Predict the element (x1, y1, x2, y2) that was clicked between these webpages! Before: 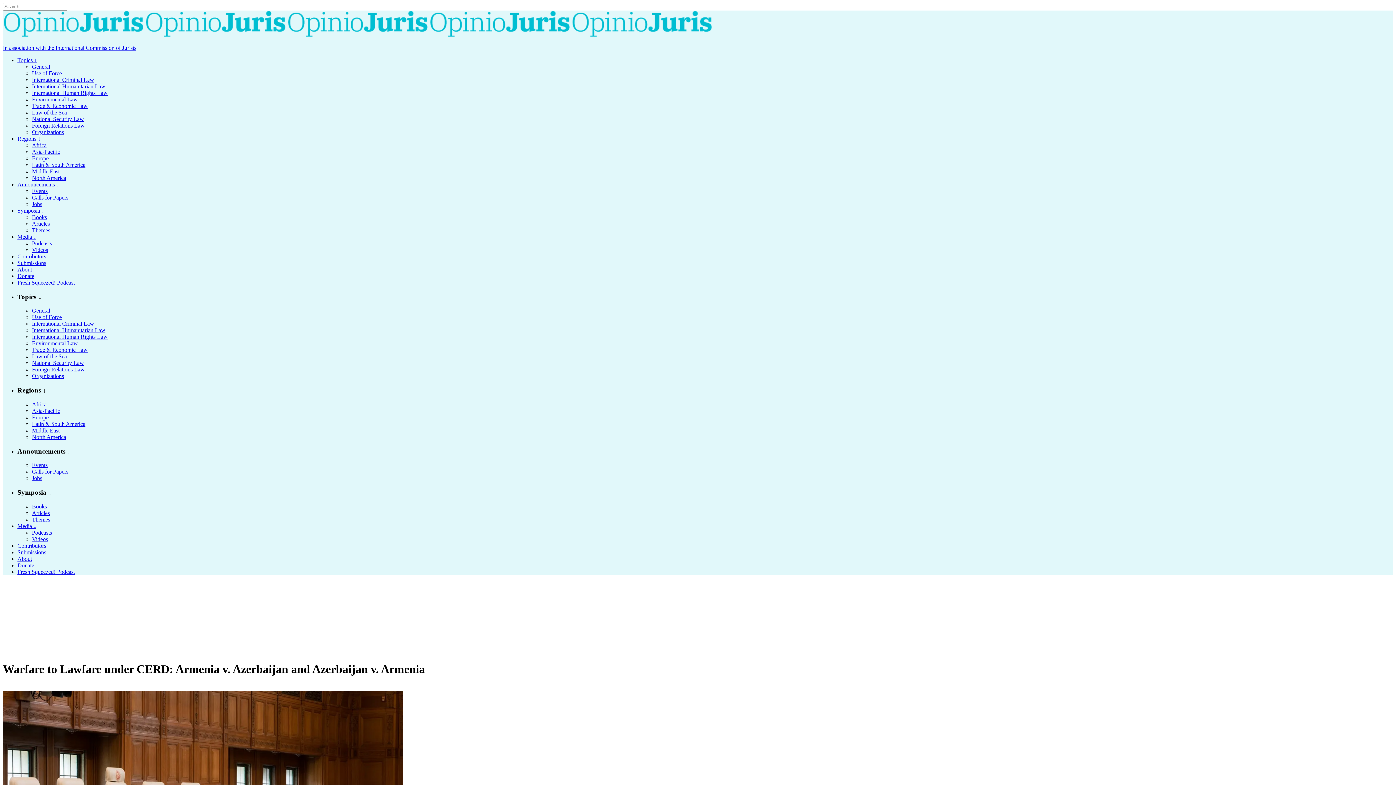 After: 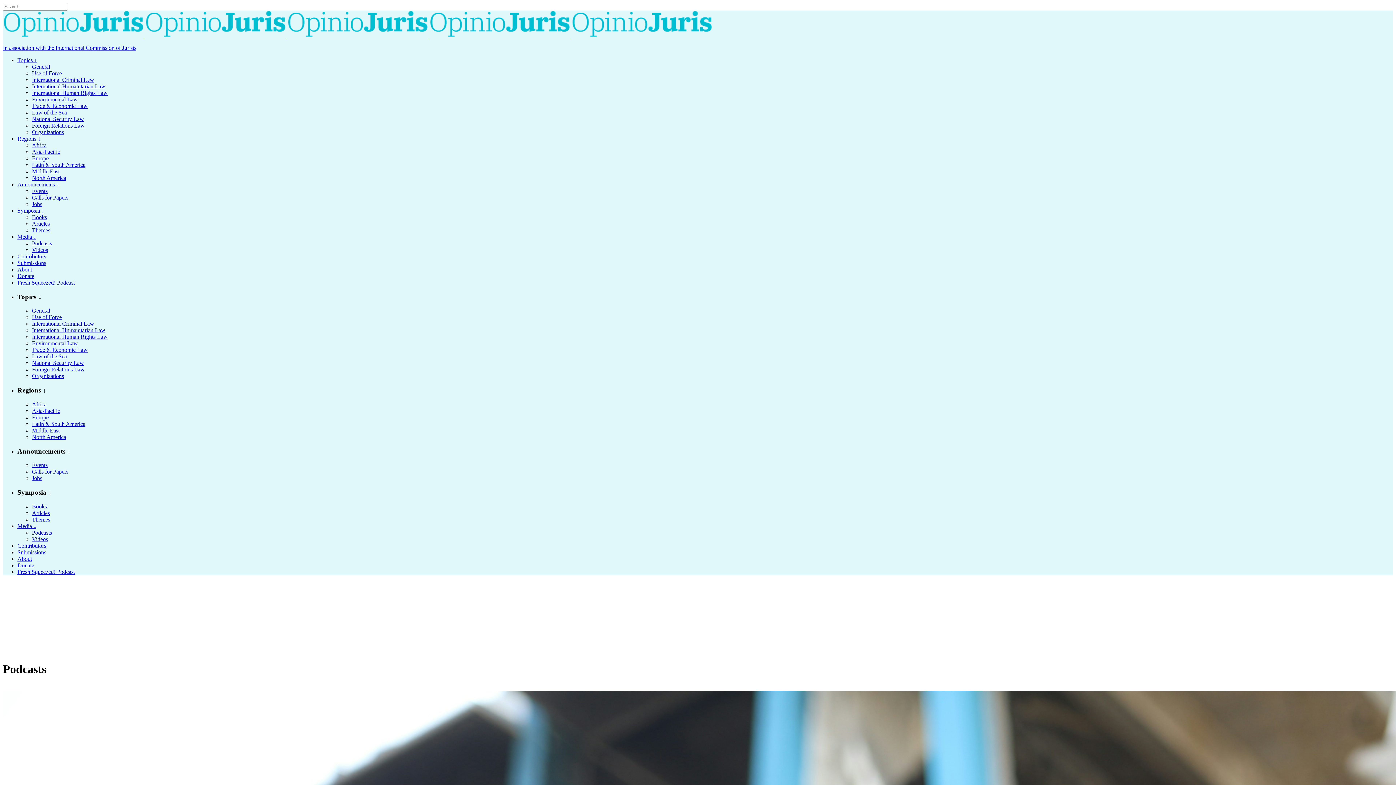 Action: bbox: (32, 240, 52, 246) label: Podcasts